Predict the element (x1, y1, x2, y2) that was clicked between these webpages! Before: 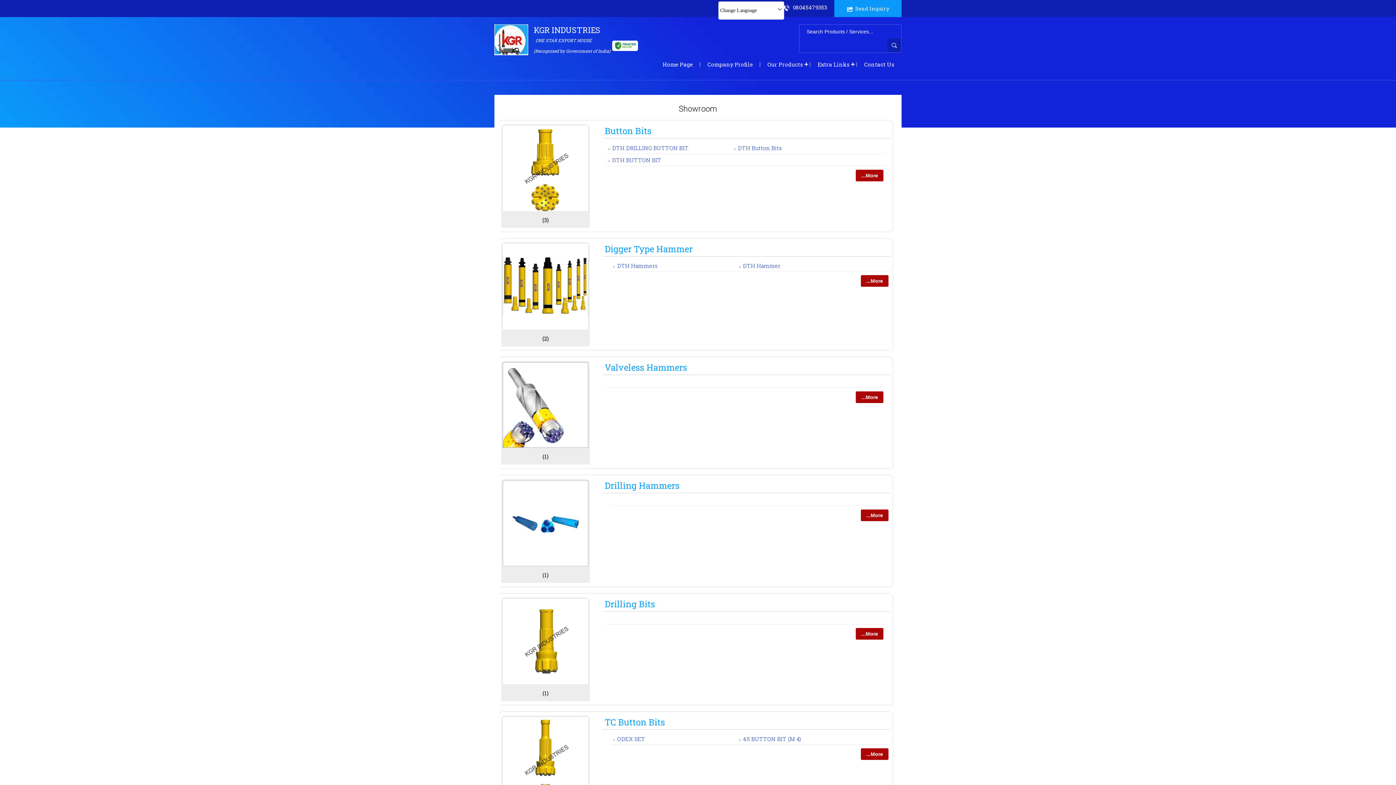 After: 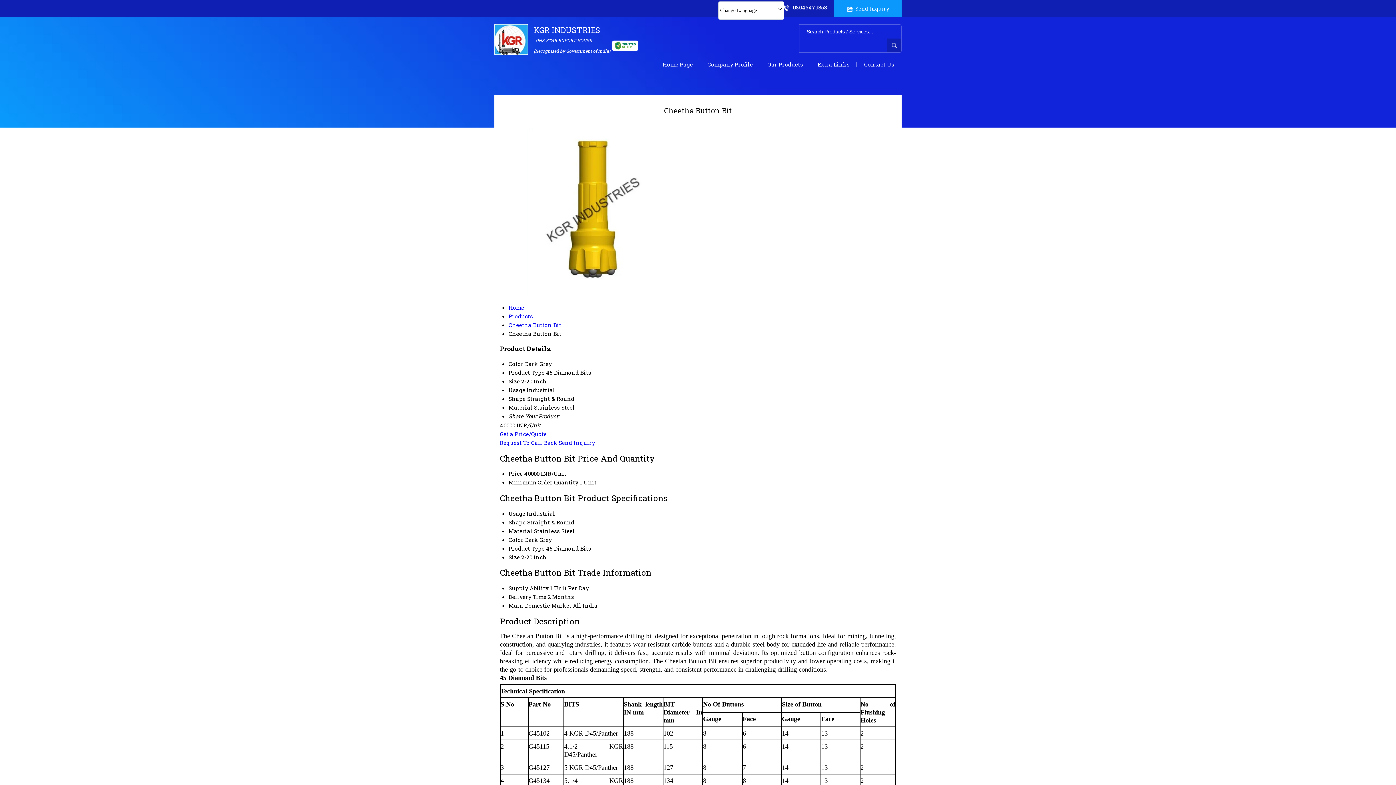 Action: bbox: (604, 598, 655, 610) label: Drilling Bits